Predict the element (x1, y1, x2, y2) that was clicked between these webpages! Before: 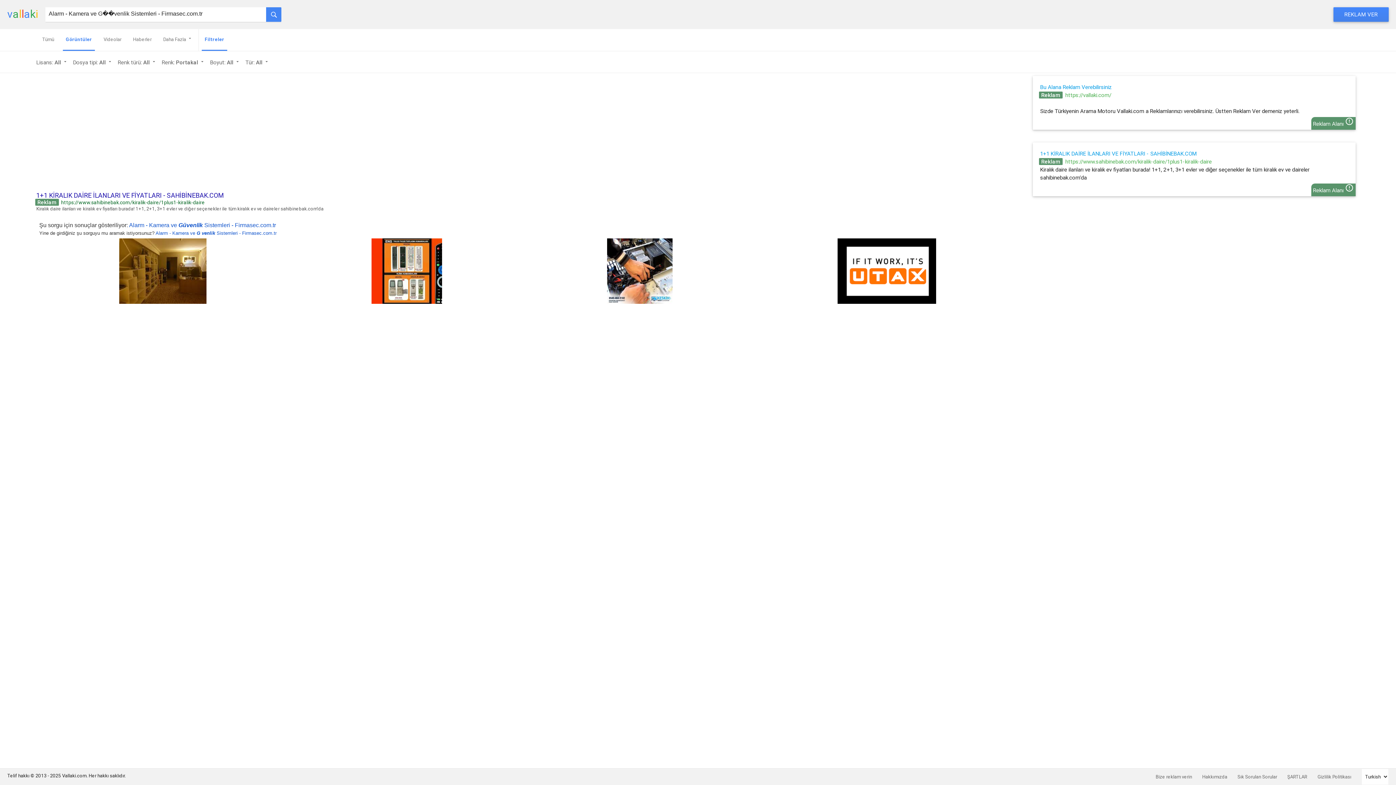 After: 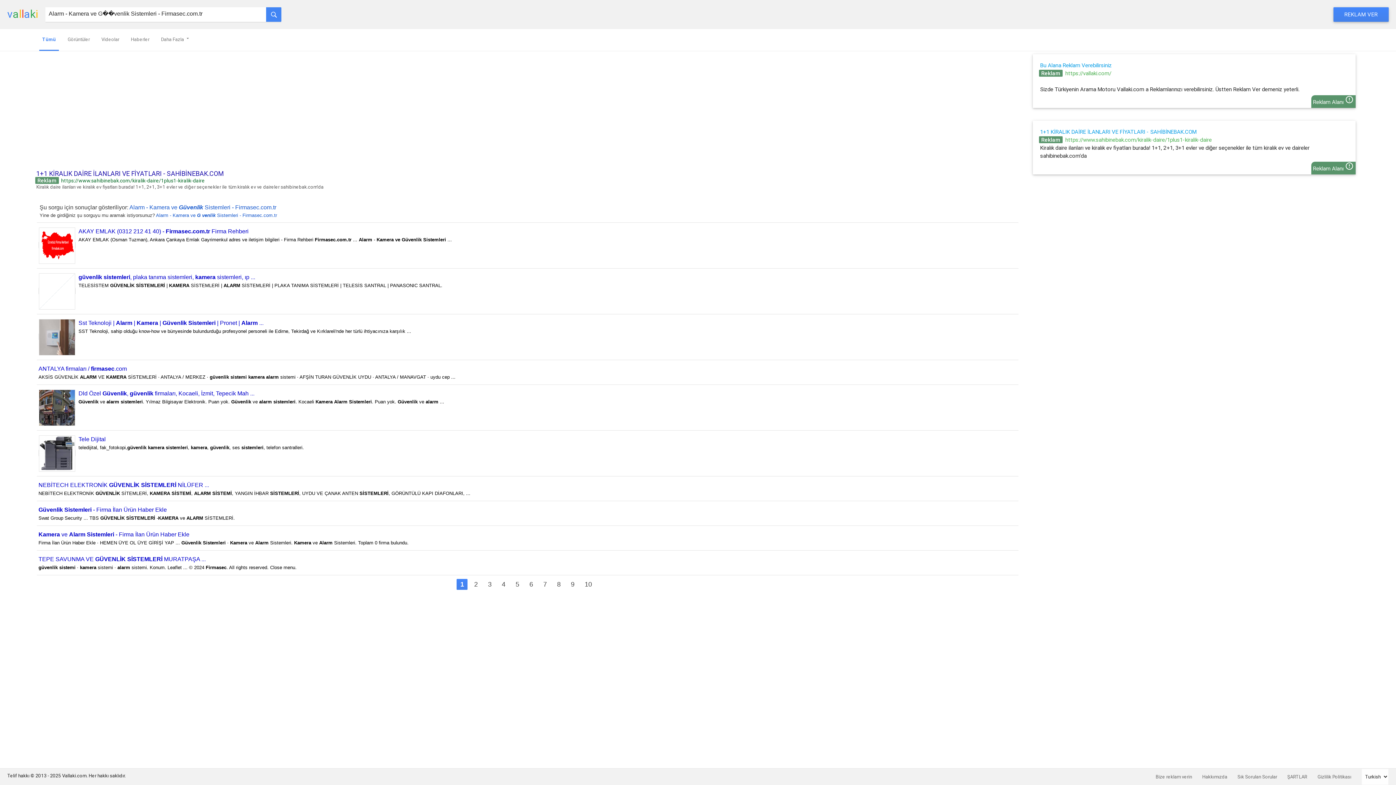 Action: label: Tümü bbox: (39, 29, 57, 49)